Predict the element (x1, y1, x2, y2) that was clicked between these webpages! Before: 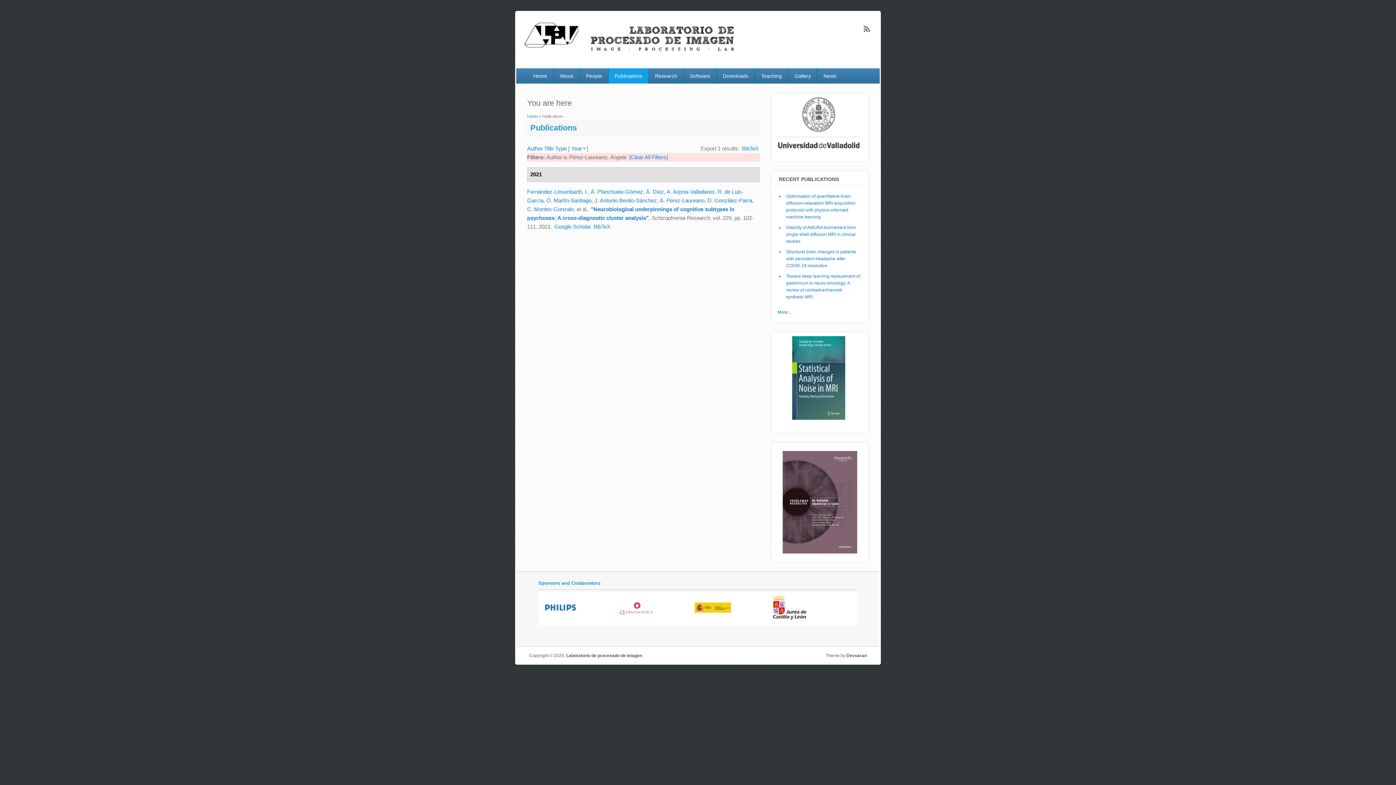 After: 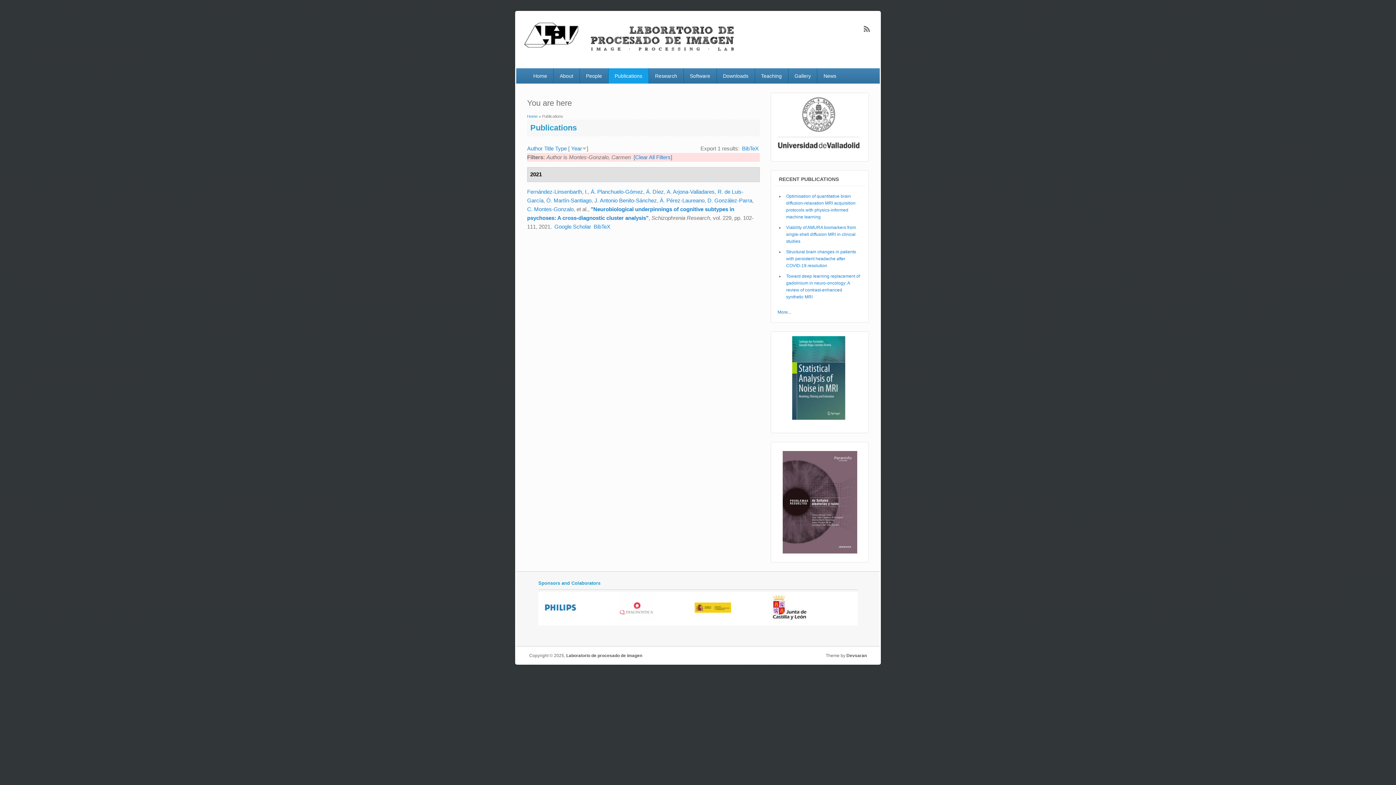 Action: bbox: (527, 206, 573, 212) label: C. Montes-Gonzalo